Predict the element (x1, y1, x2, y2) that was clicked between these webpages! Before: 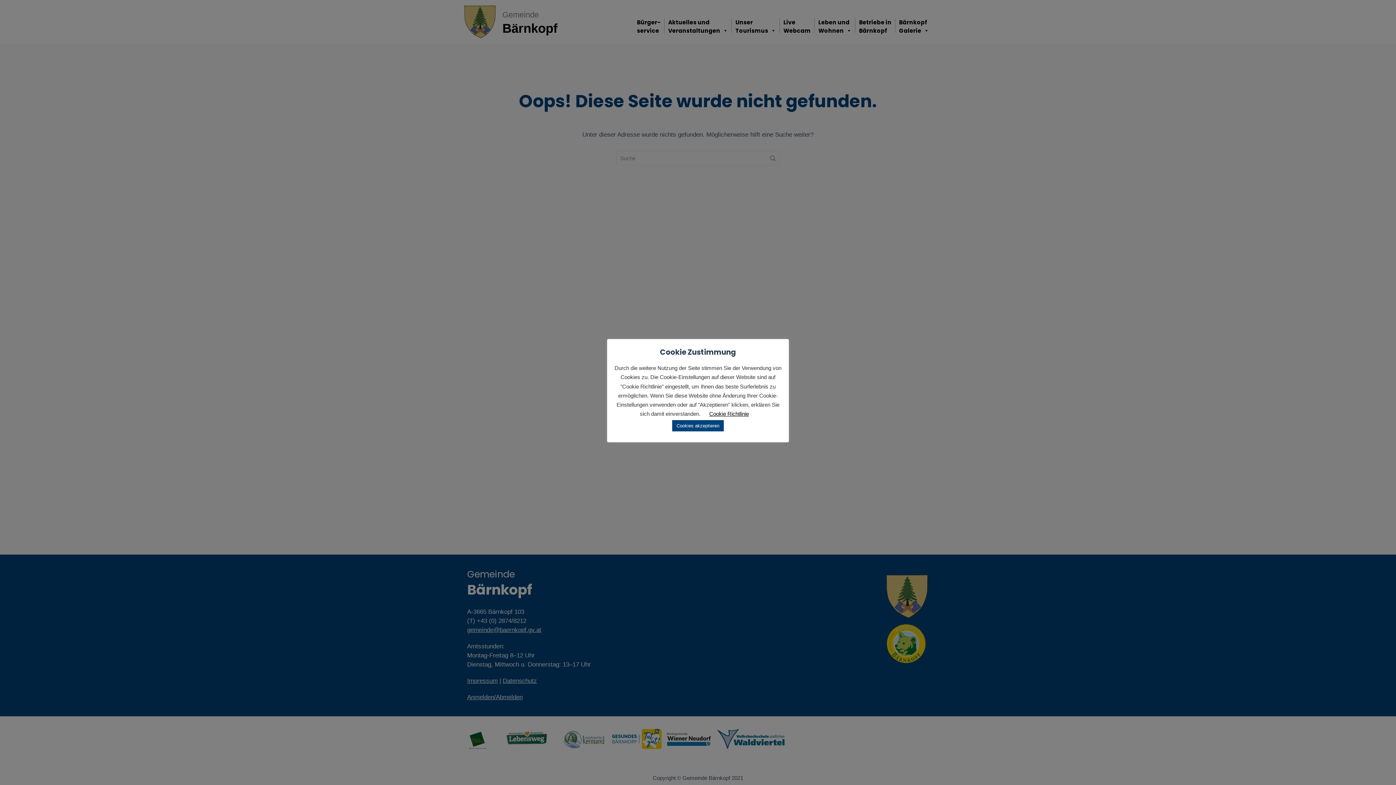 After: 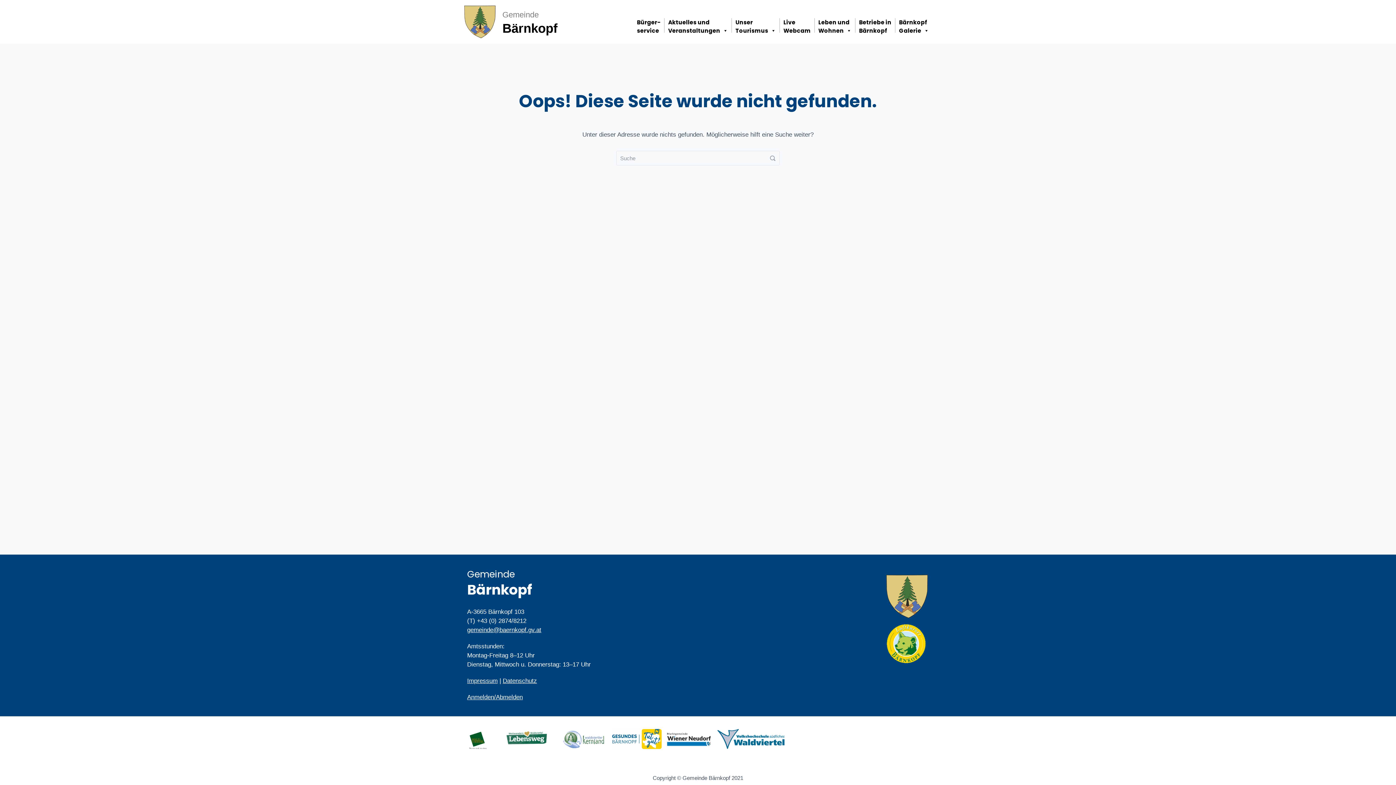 Action: label: Cookies akzeptieren bbox: (672, 420, 724, 431)